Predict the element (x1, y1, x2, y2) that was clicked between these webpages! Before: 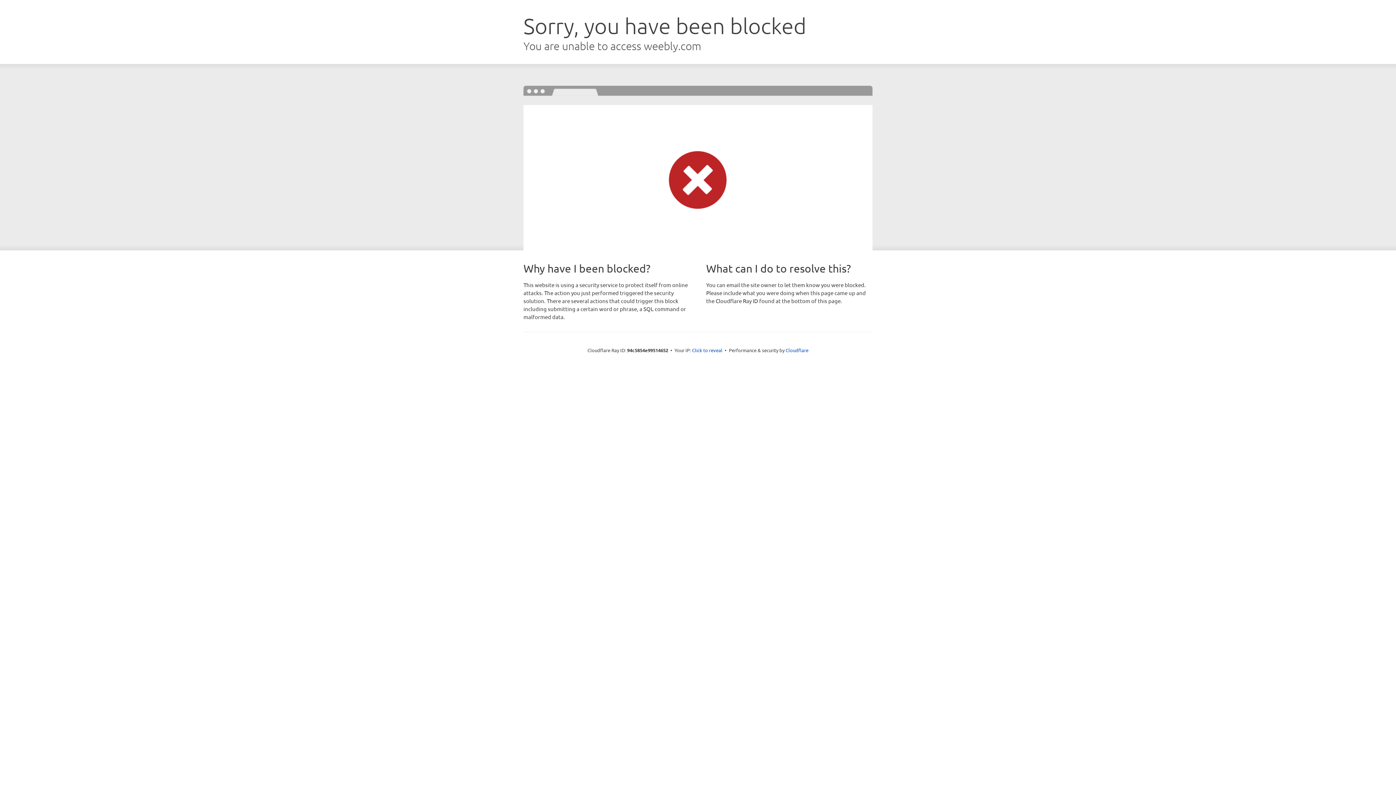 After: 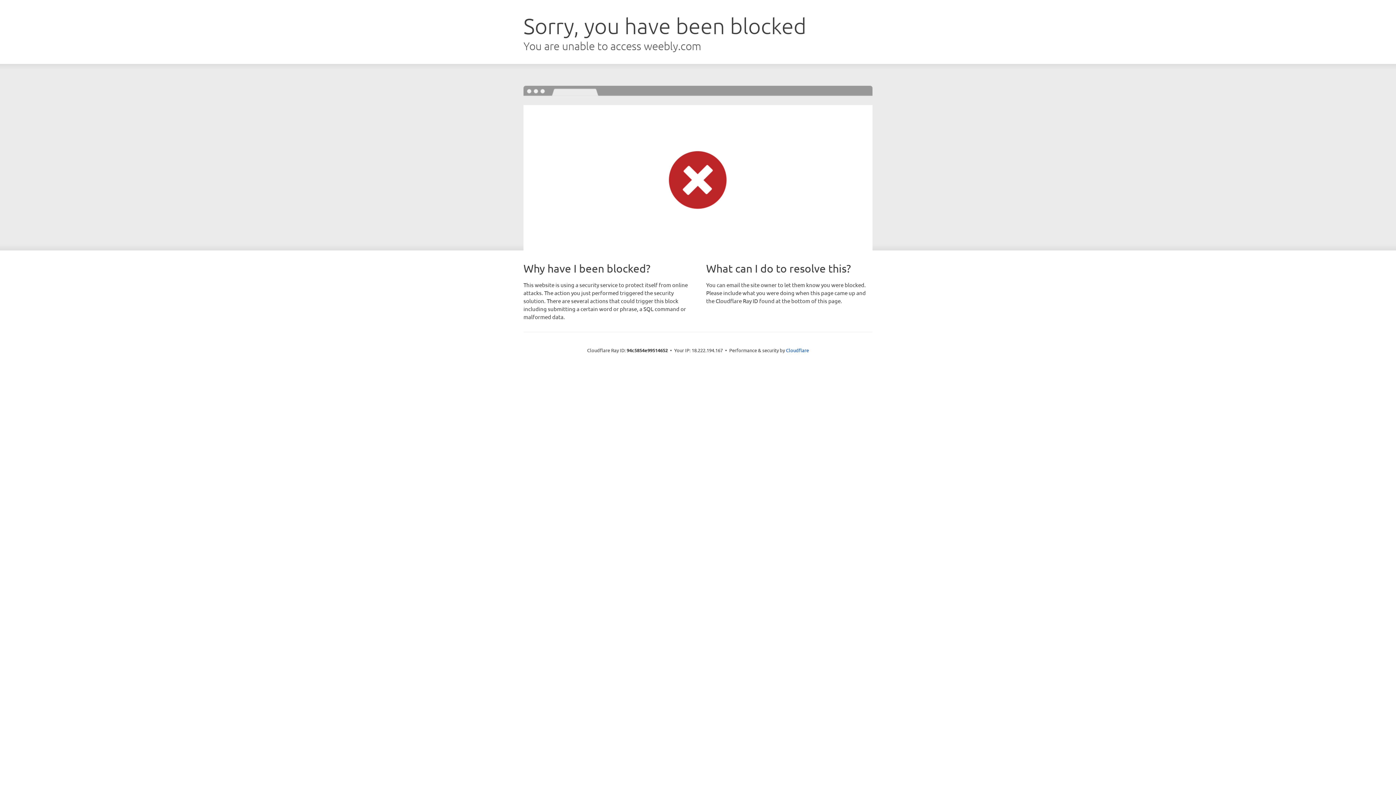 Action: bbox: (692, 346, 722, 353) label: Click to reveal